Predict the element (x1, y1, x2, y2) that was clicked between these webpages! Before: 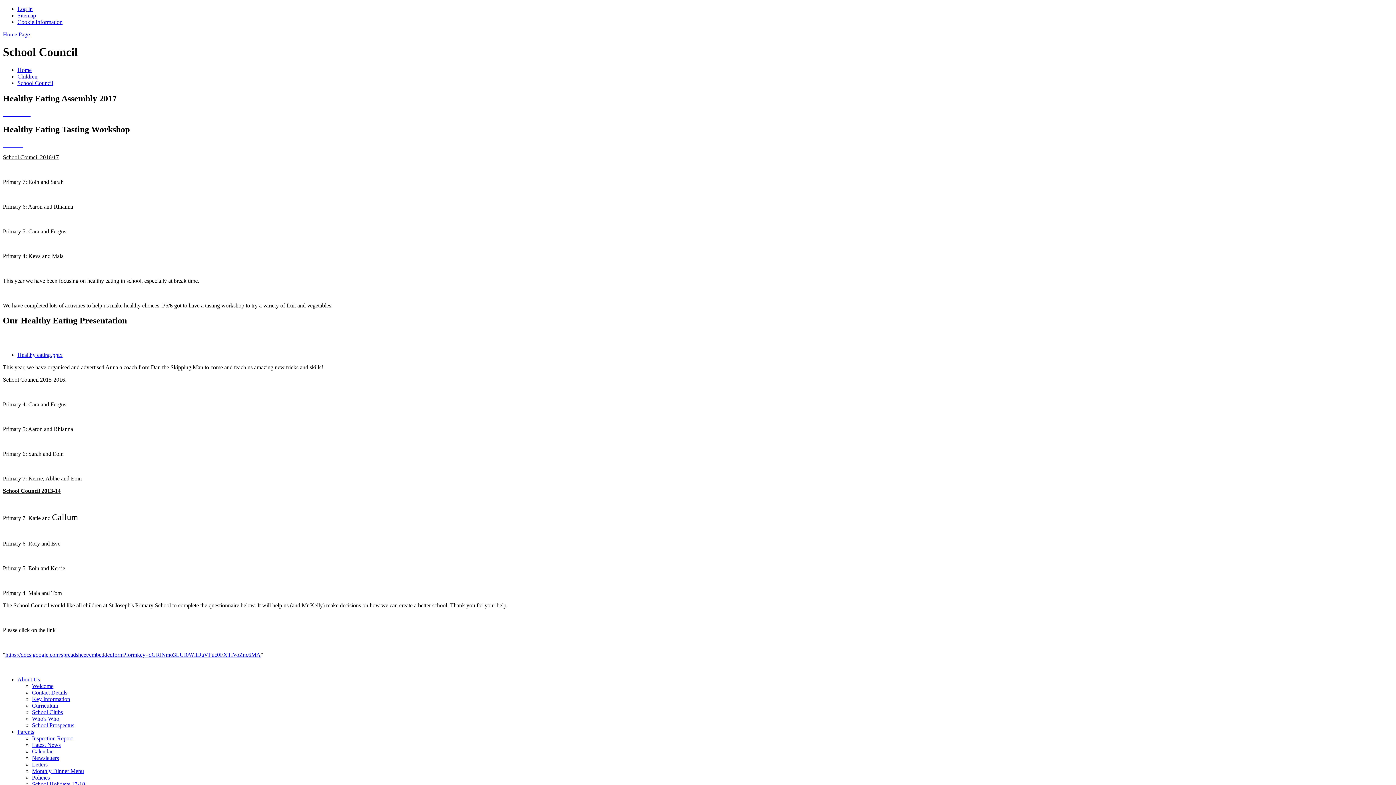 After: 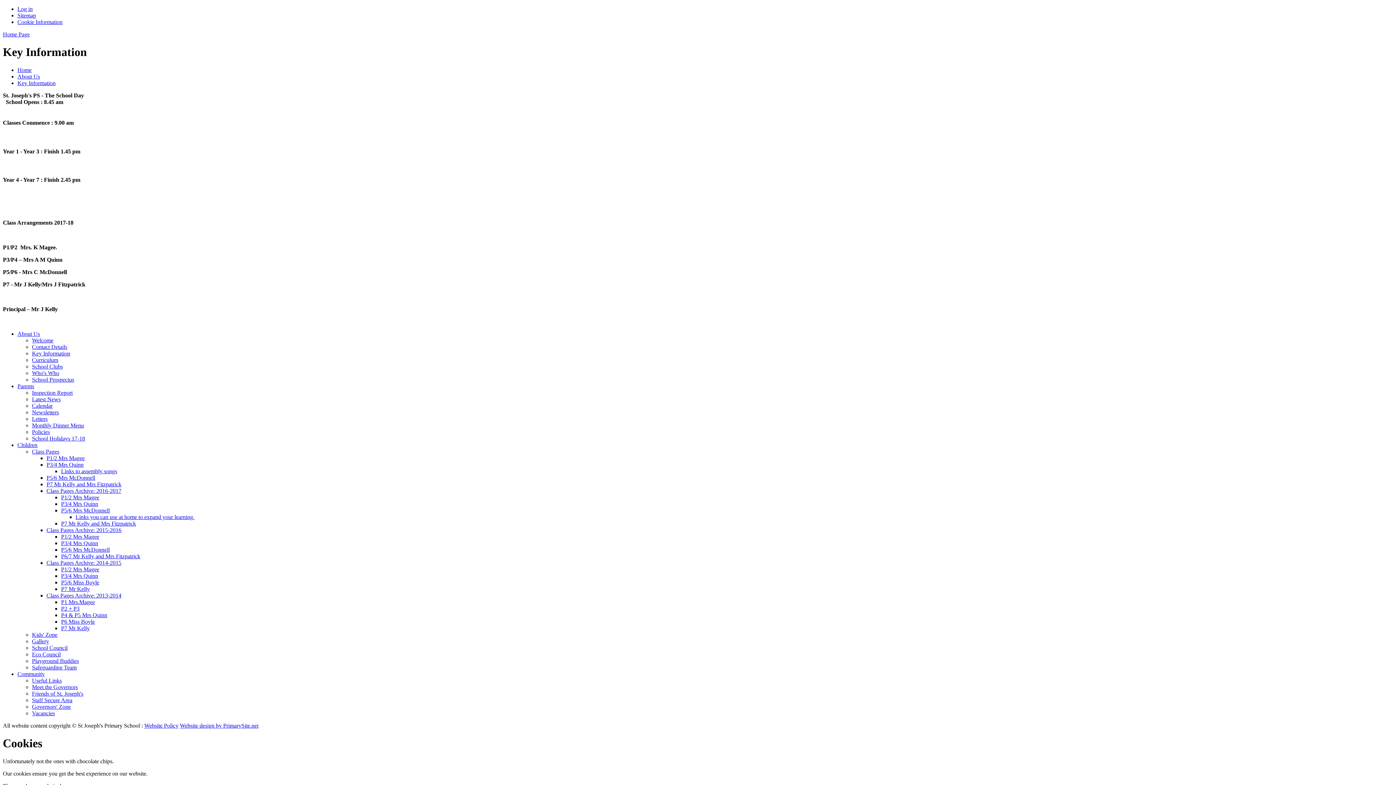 Action: bbox: (32, 696, 70, 702) label: Key Information